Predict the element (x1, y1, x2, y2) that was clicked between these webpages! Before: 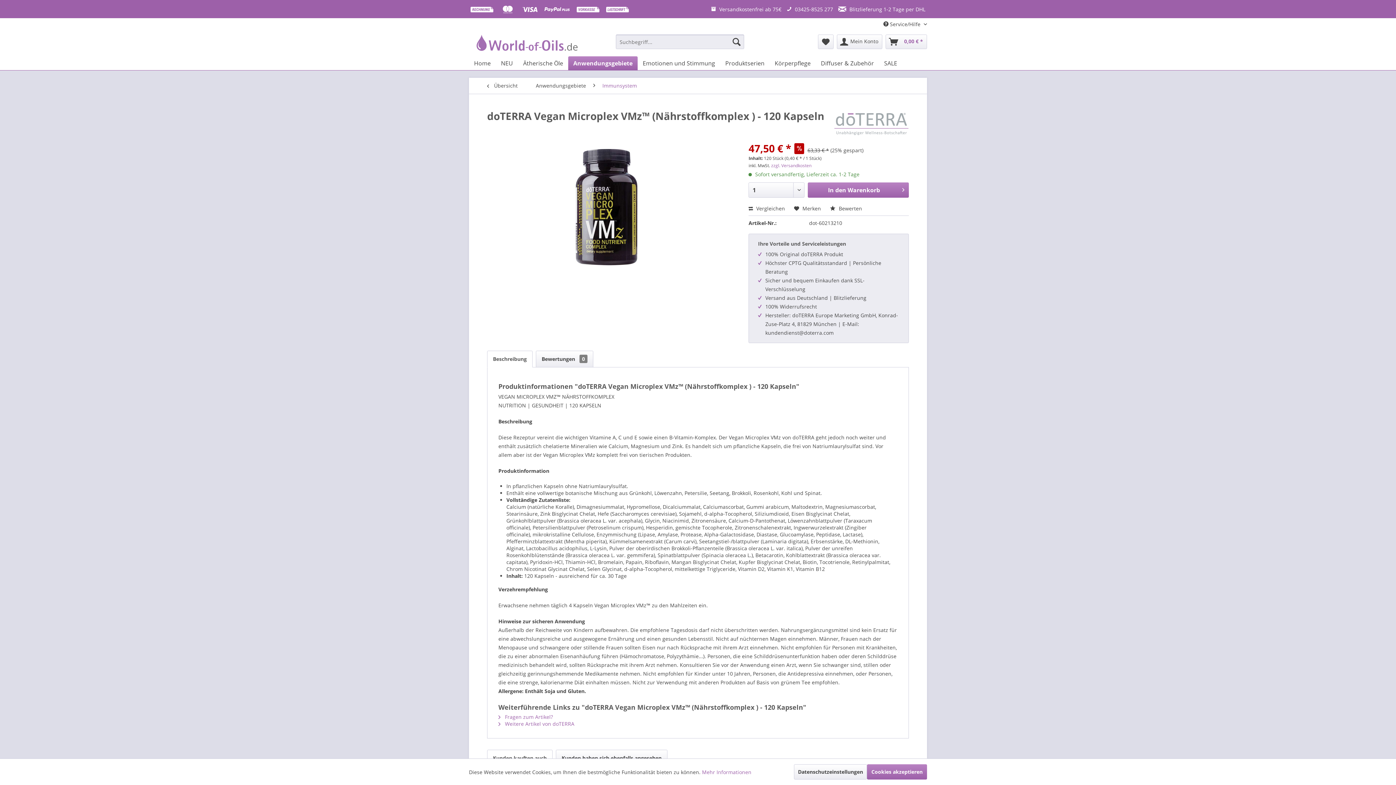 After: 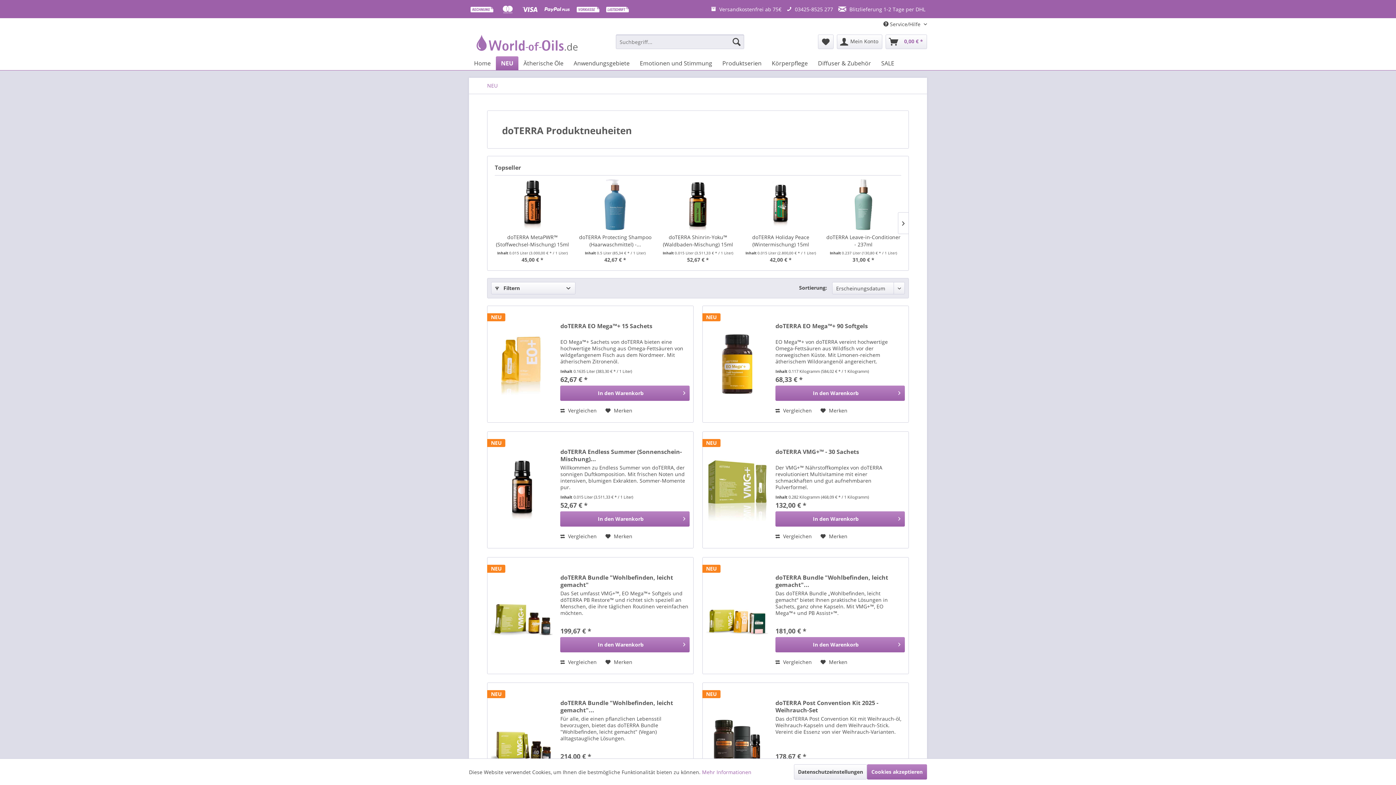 Action: label: NEU bbox: (496, 56, 518, 70)